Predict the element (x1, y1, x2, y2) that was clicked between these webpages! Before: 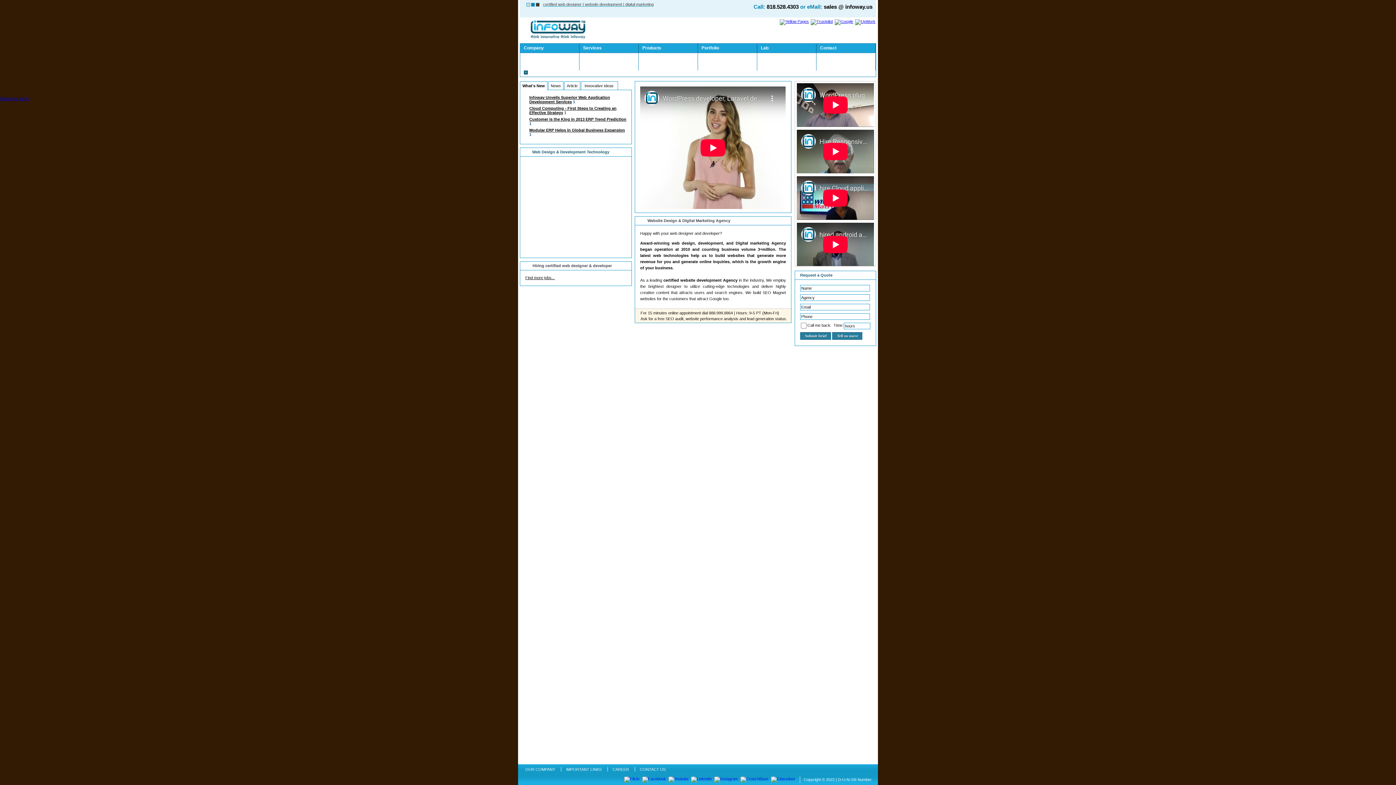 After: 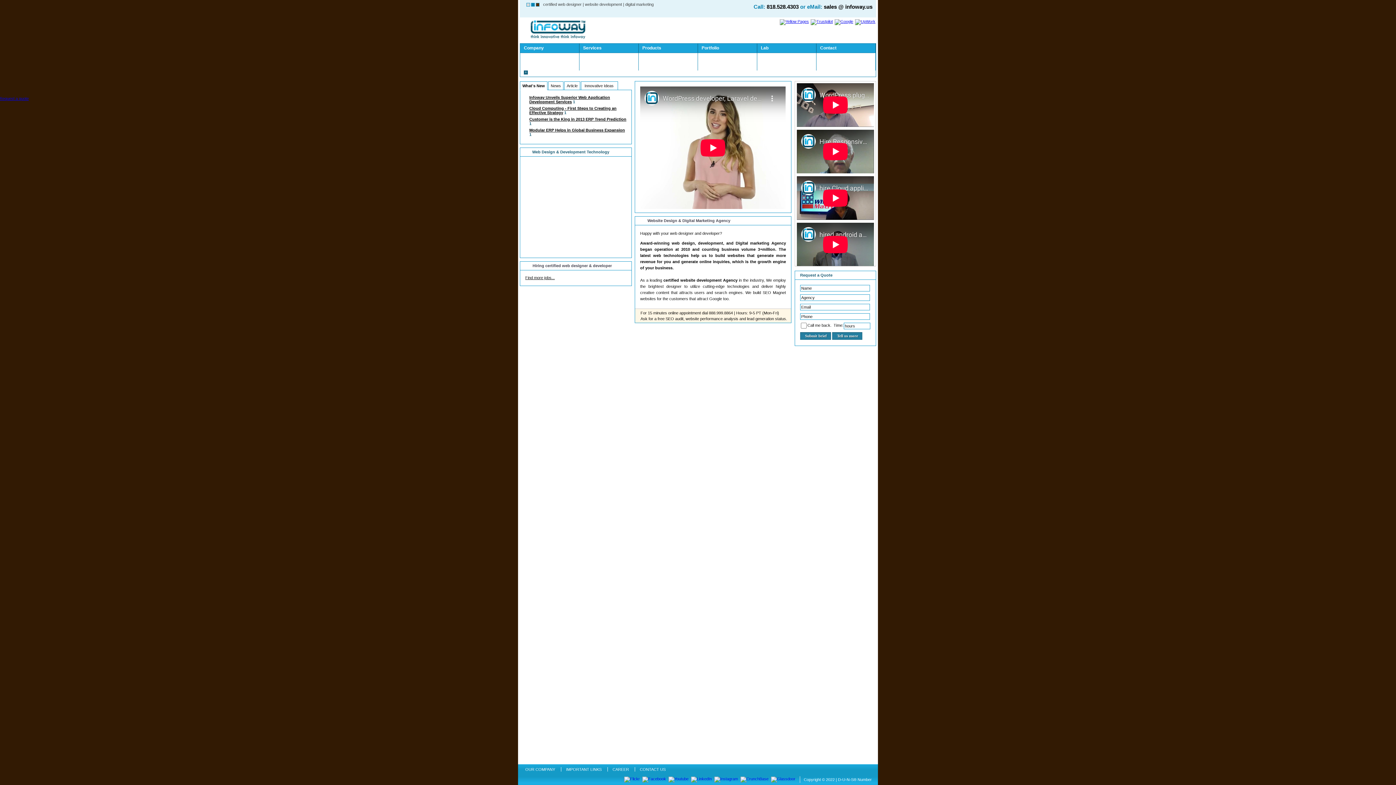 Action: bbox: (543, 1, 653, 7) label: certified web designer | website development | digital marketing